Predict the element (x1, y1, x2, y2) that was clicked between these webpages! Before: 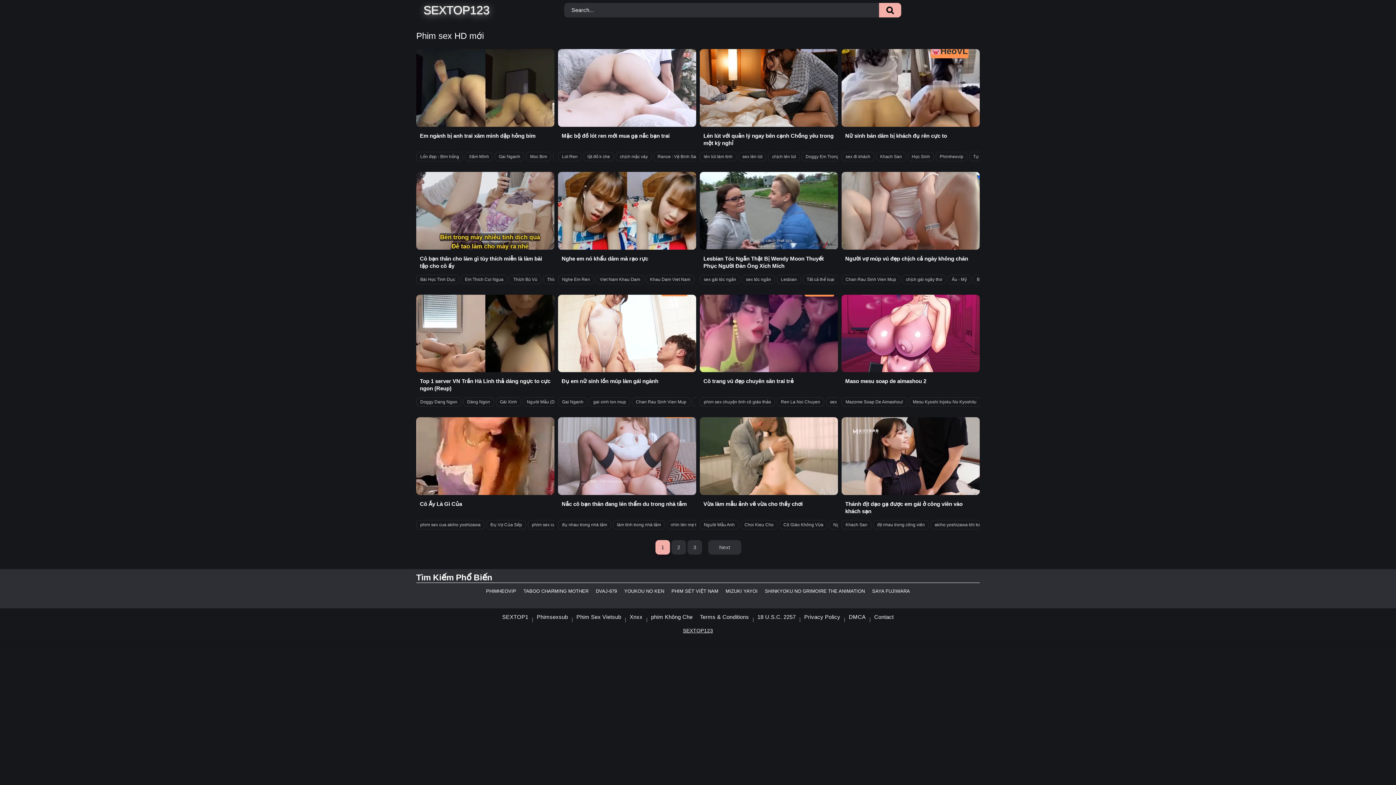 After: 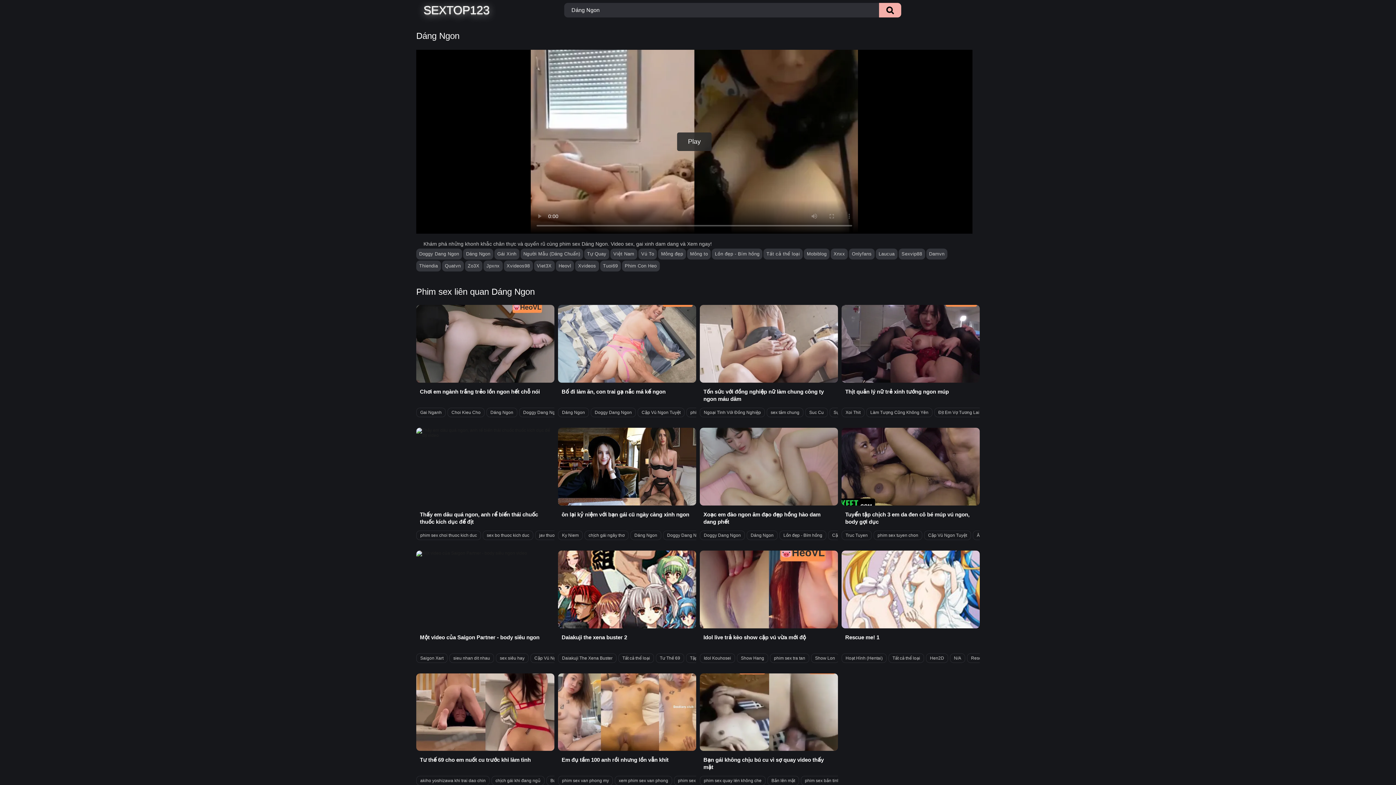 Action: label: Dáng Ngon bbox: (463, 397, 494, 407)